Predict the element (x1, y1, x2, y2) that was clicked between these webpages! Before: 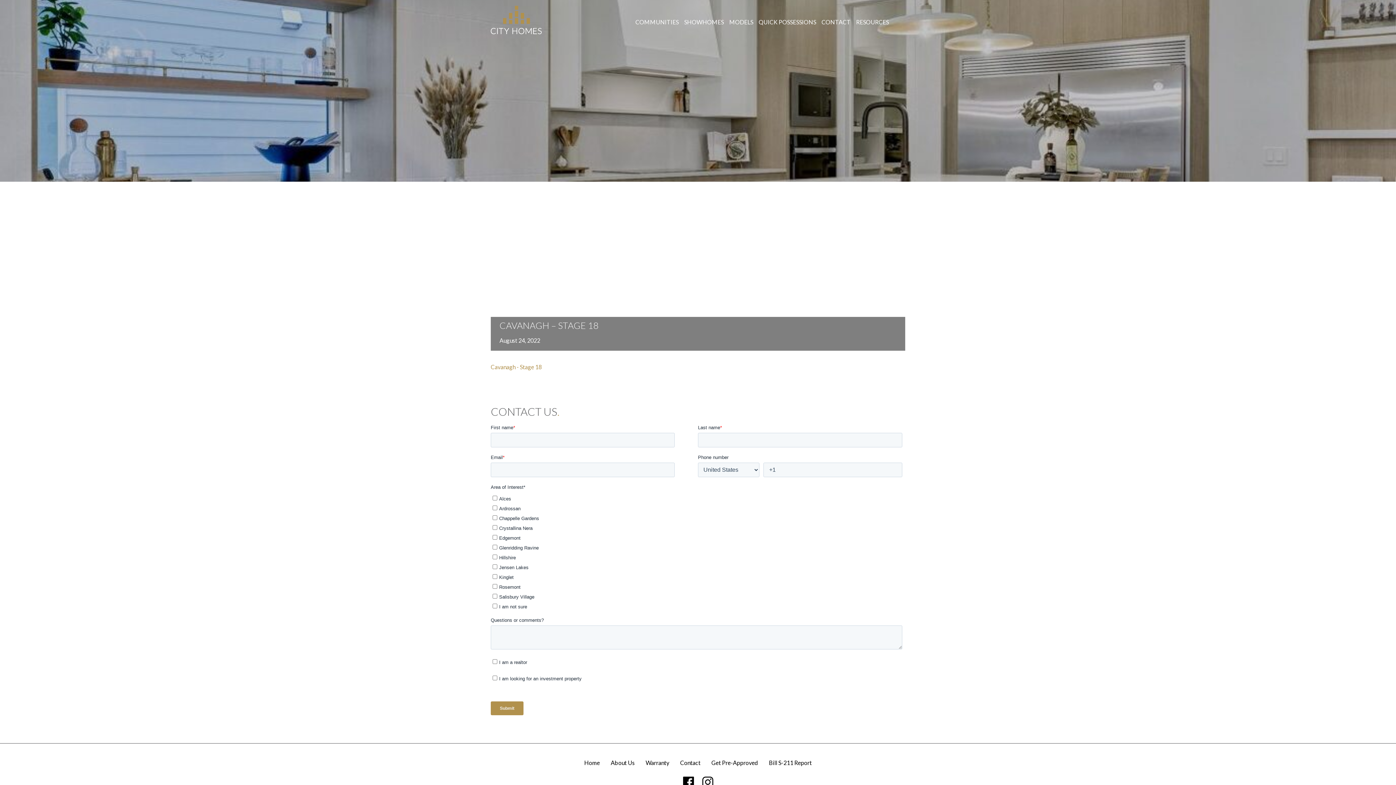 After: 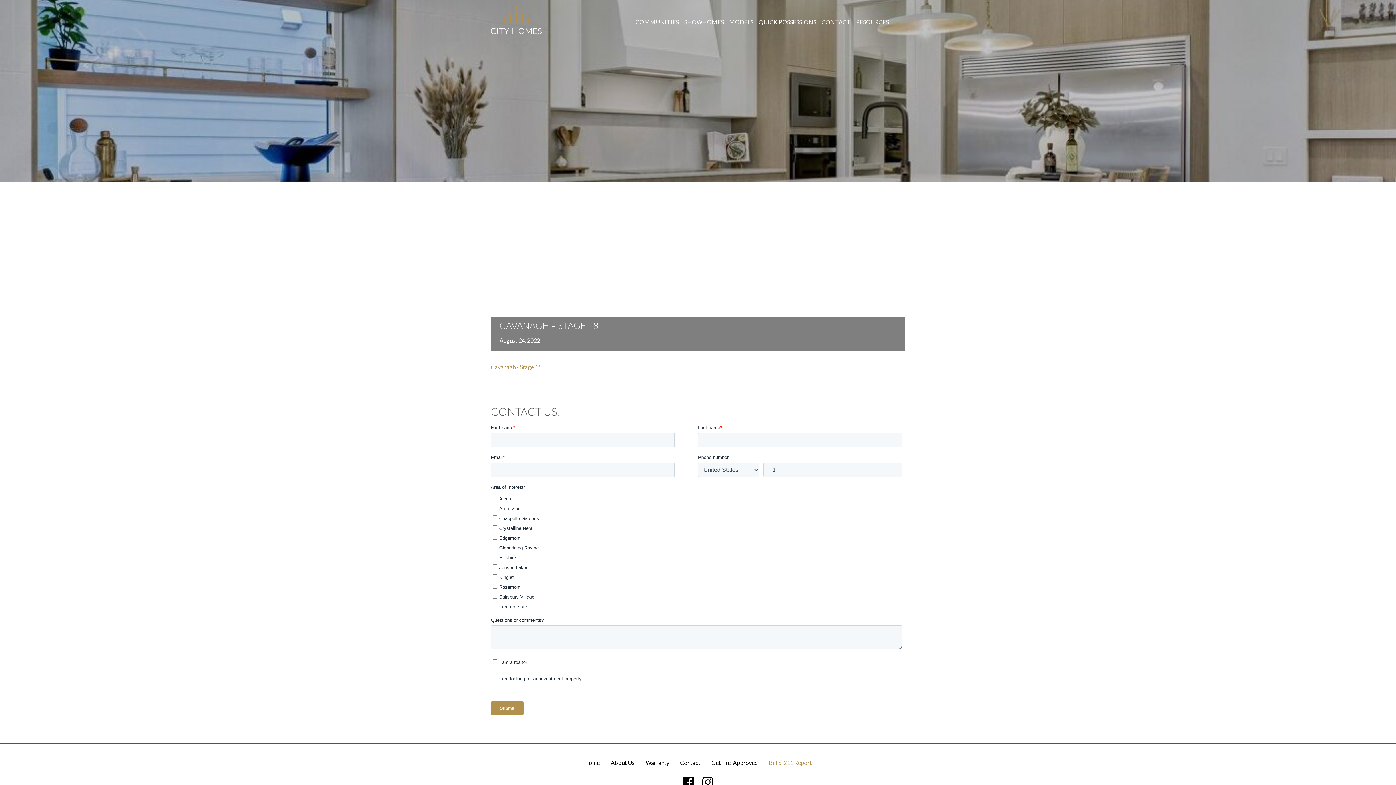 Action: bbox: (763, 760, 817, 766) label: Bill S-211 Report